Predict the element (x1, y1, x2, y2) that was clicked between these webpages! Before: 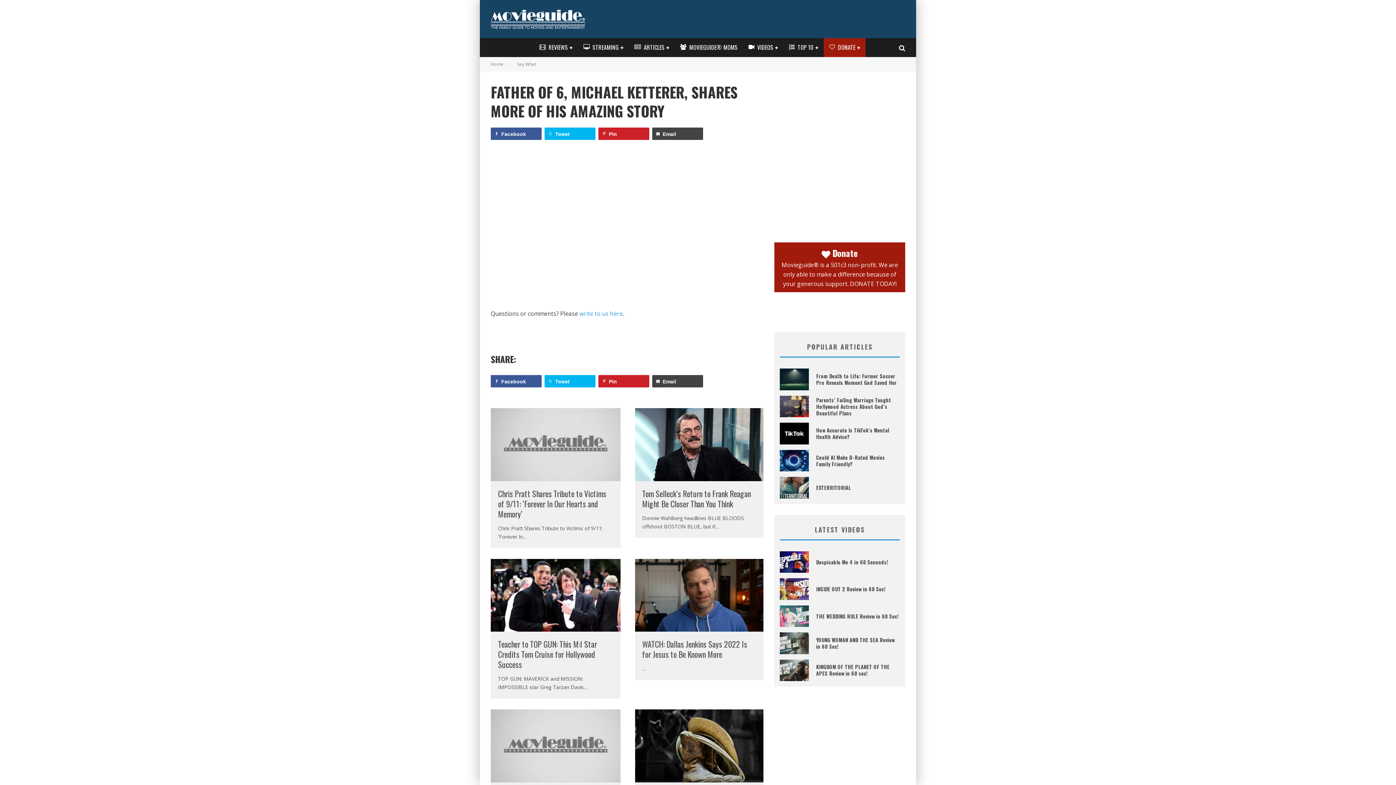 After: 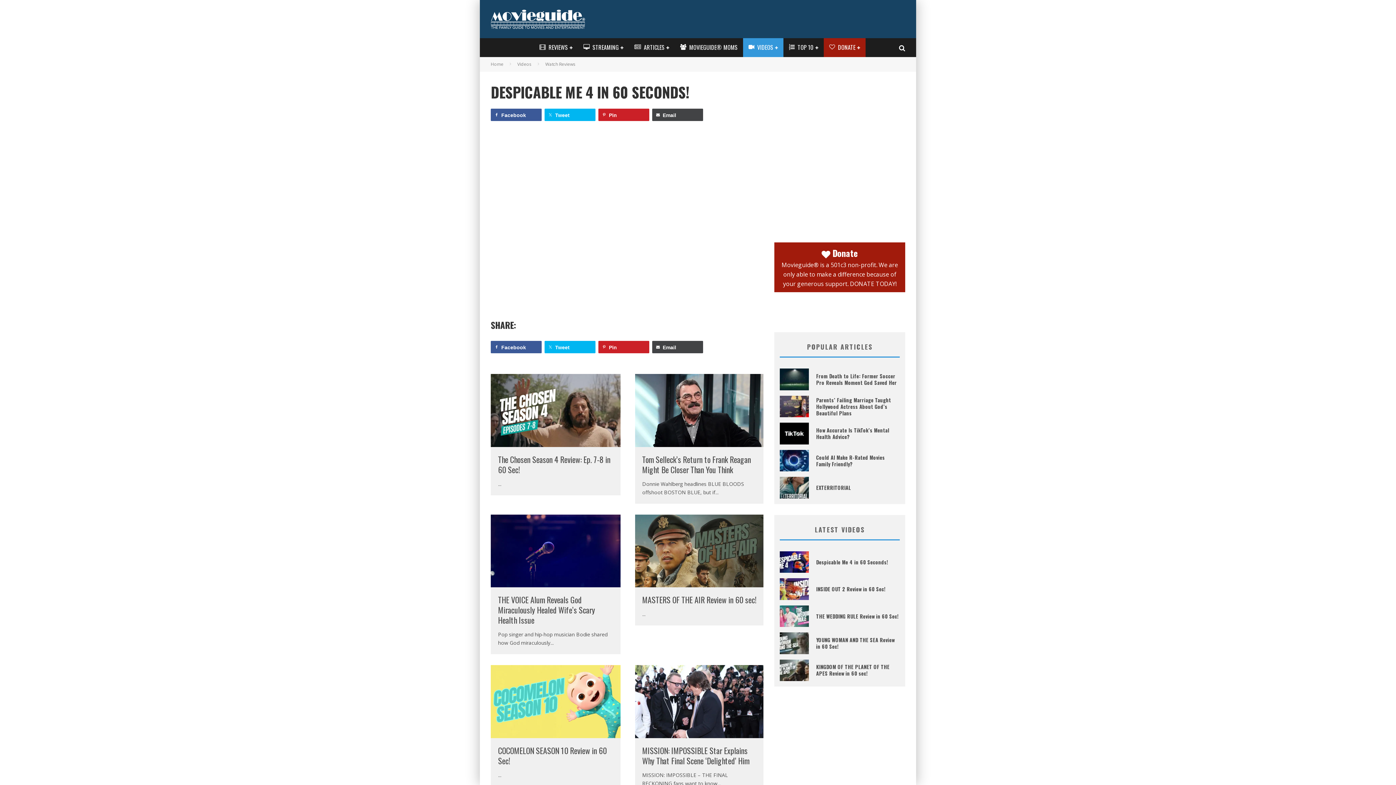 Action: bbox: (780, 567, 809, 575)